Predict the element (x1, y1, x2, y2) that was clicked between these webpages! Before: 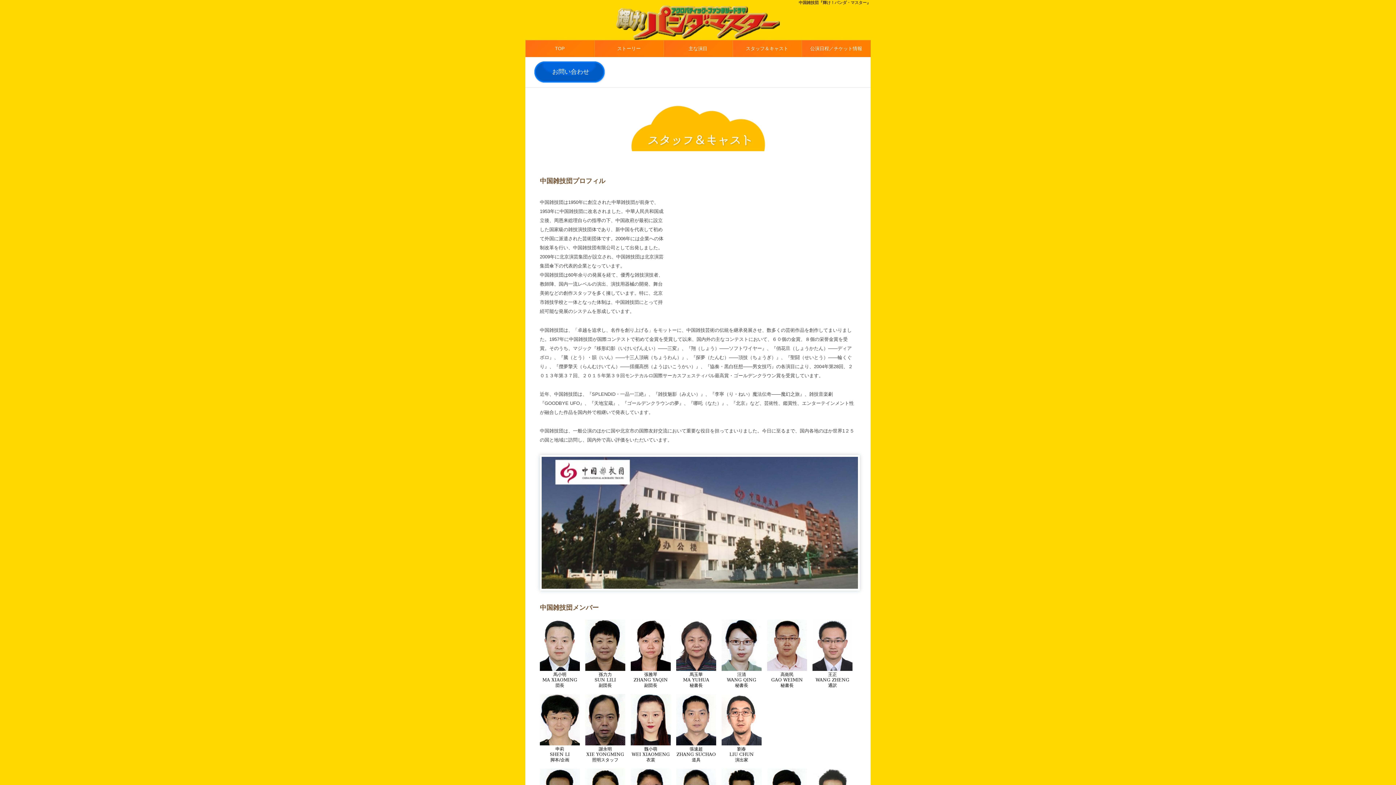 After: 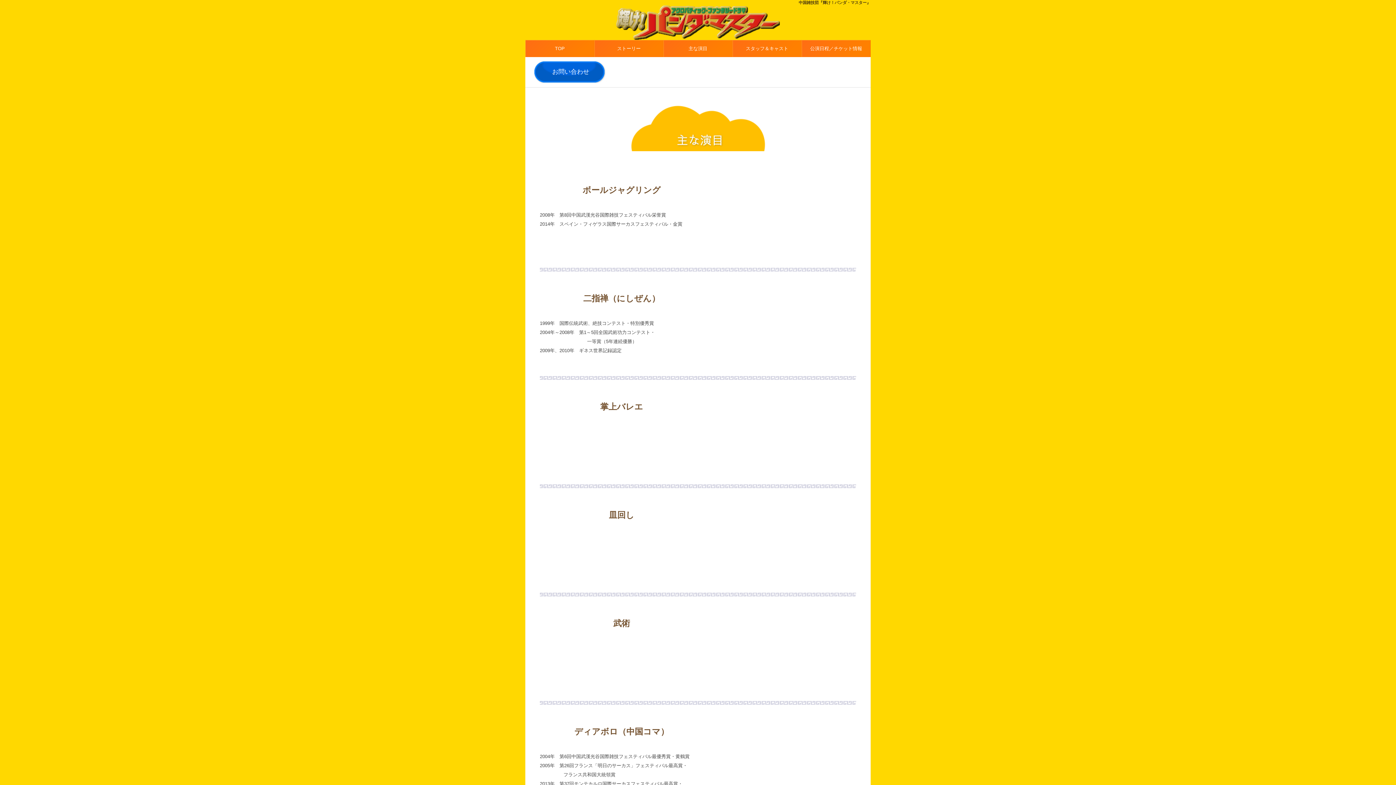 Action: bbox: (663, 40, 732, 57) label: 主な演目